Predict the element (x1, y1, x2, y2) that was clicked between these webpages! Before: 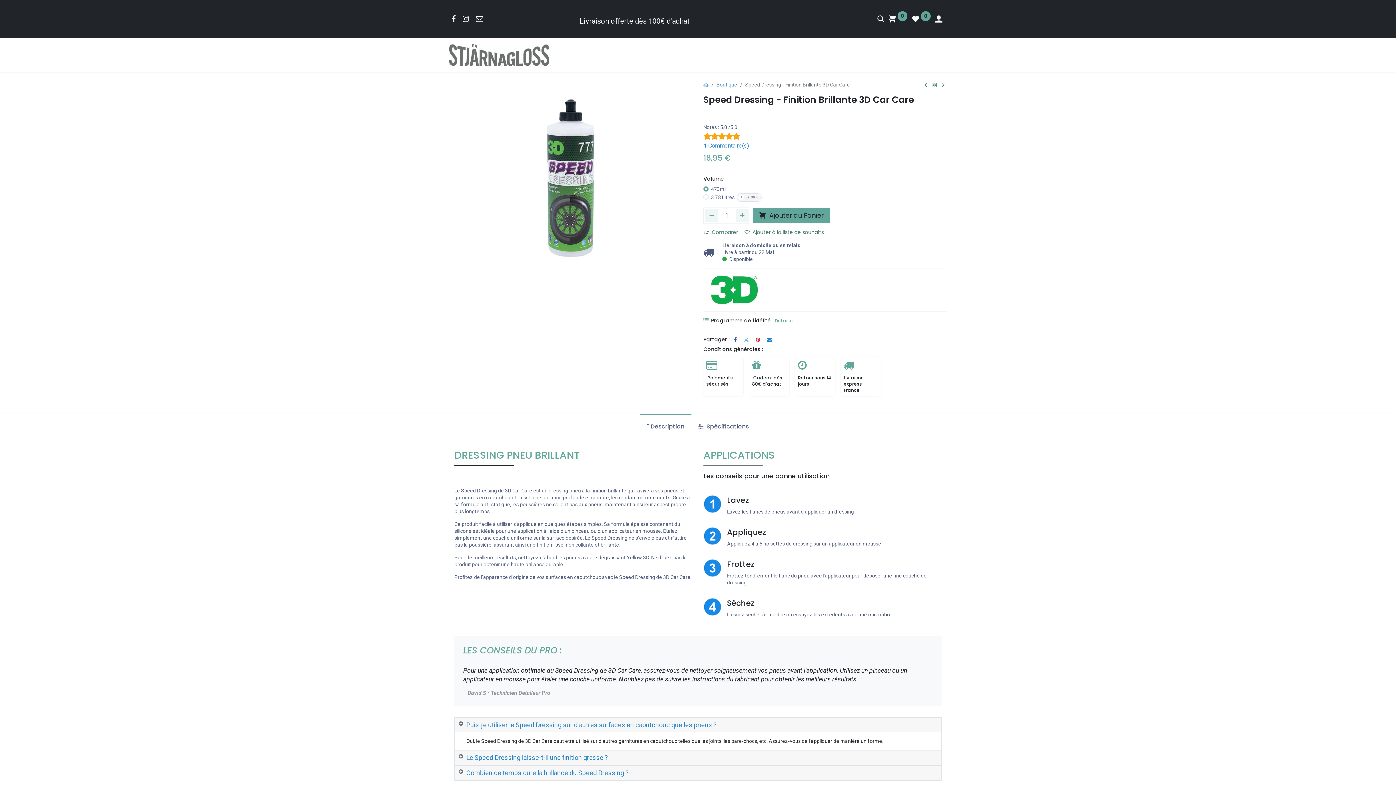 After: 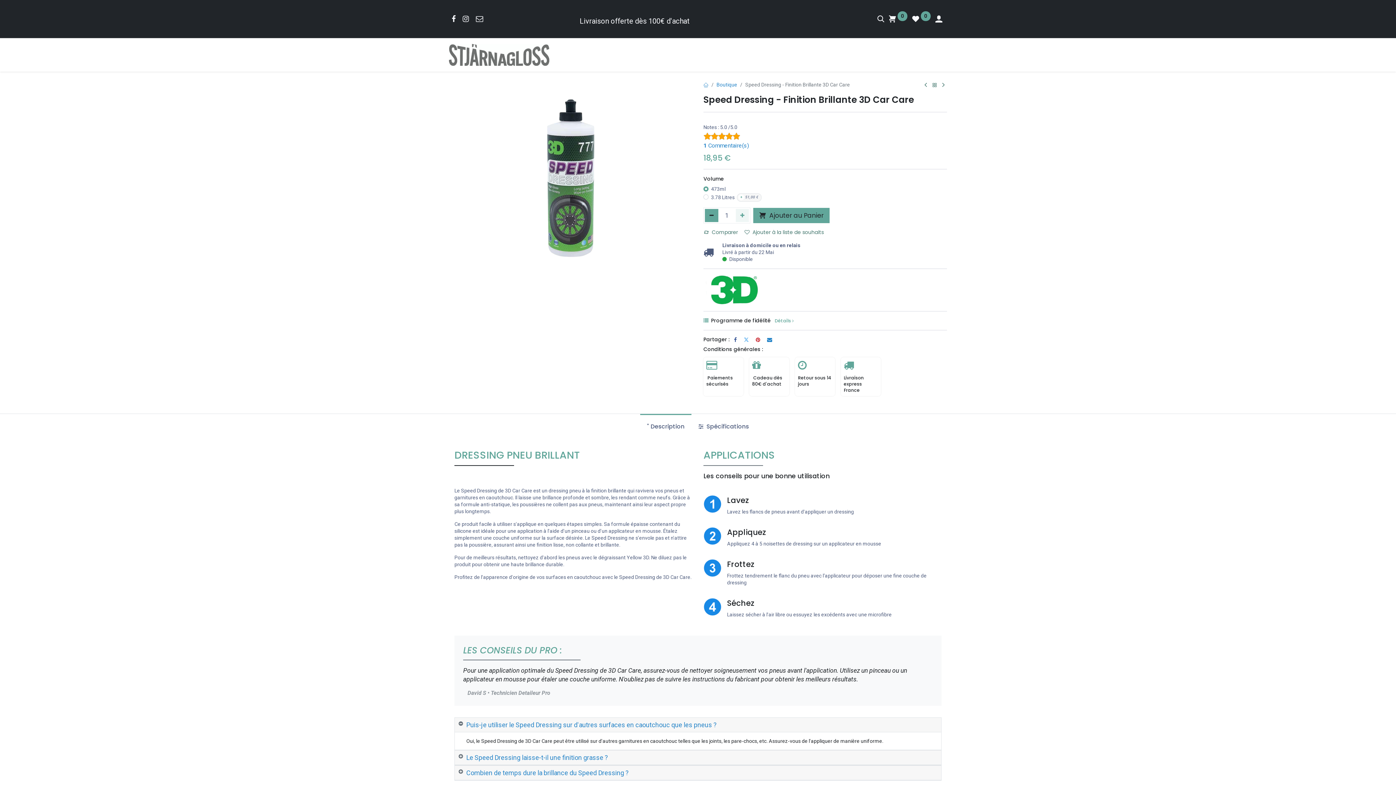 Action: label: Supprimer bbox: (705, 209, 718, 222)